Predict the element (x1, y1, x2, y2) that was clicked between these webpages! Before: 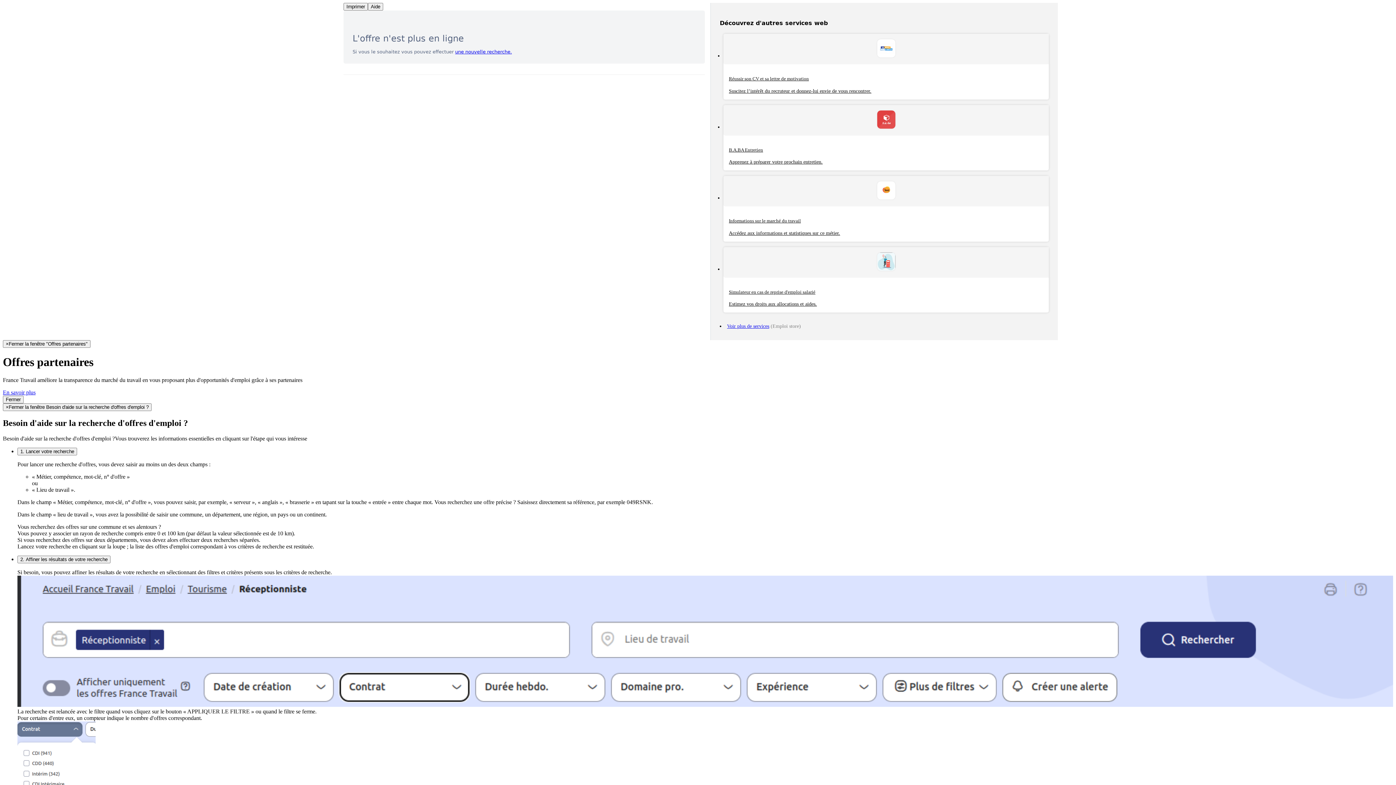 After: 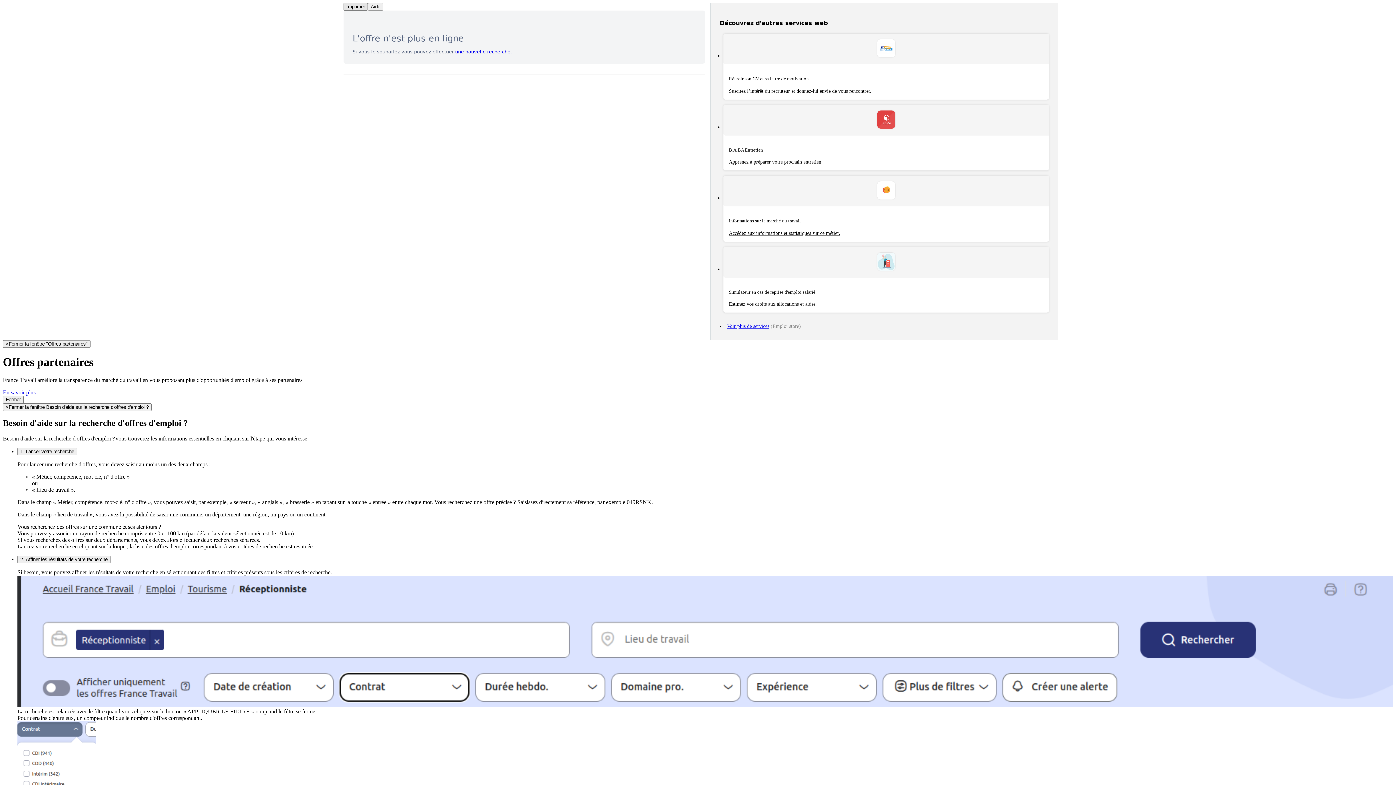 Action: bbox: (343, 2, 368, 10) label: Imprimer